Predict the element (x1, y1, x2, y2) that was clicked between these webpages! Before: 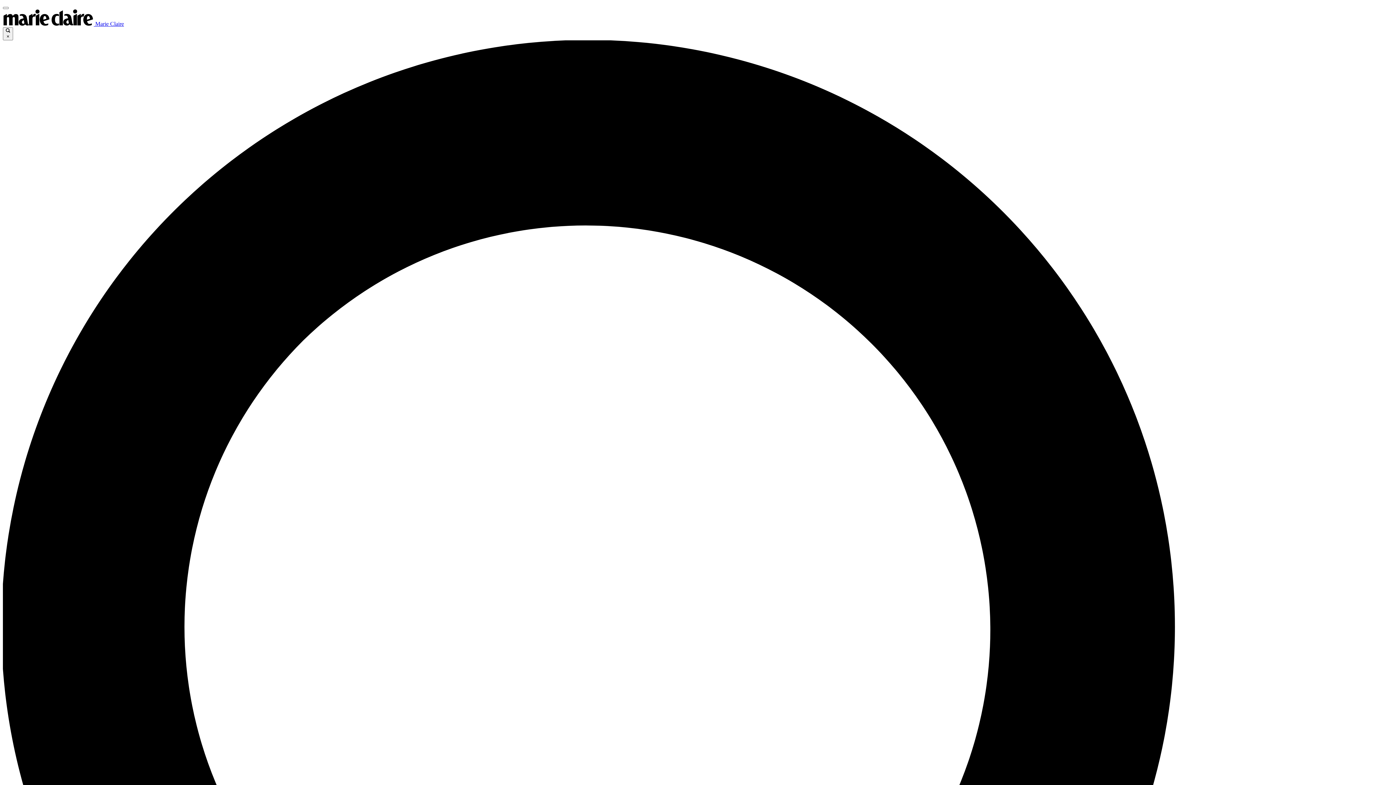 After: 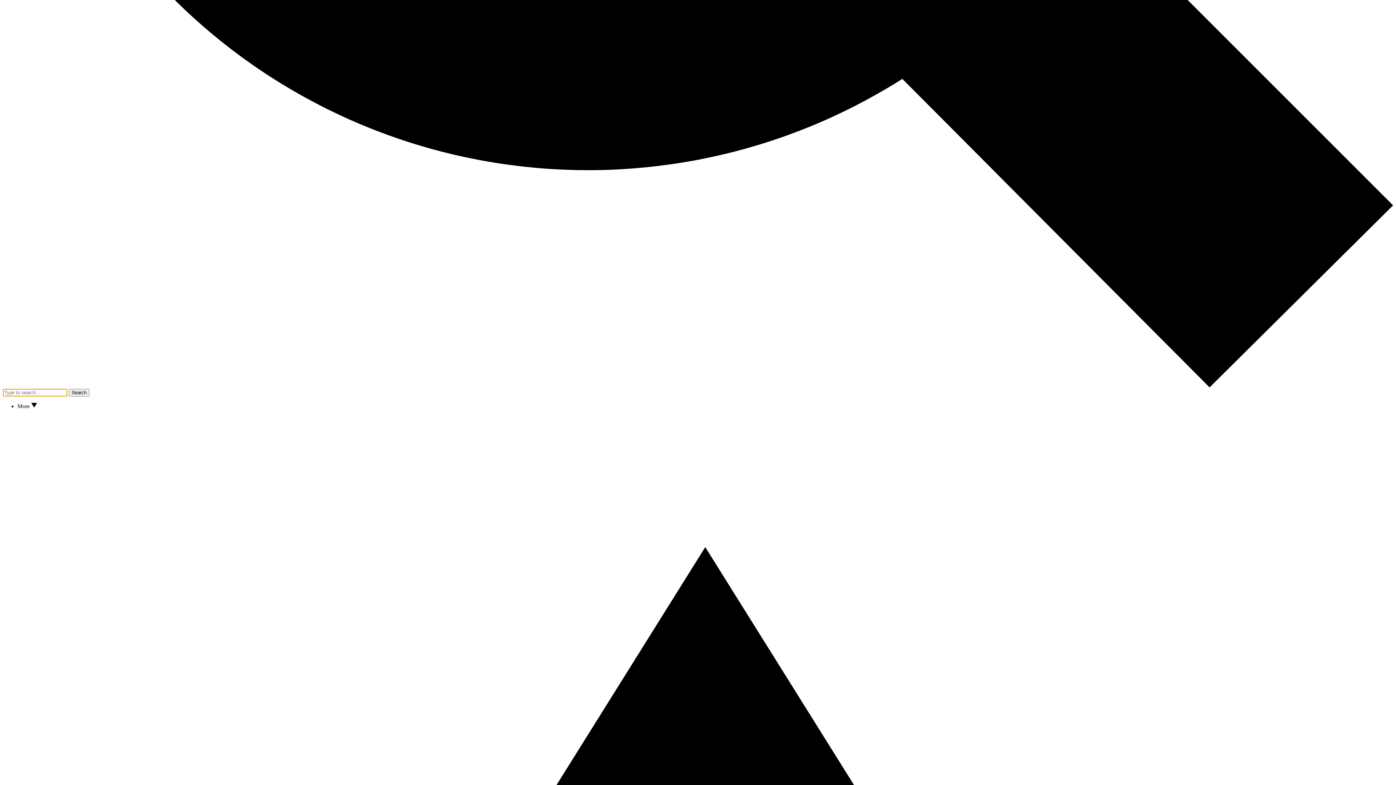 Action: bbox: (2, 6, 8, 9)